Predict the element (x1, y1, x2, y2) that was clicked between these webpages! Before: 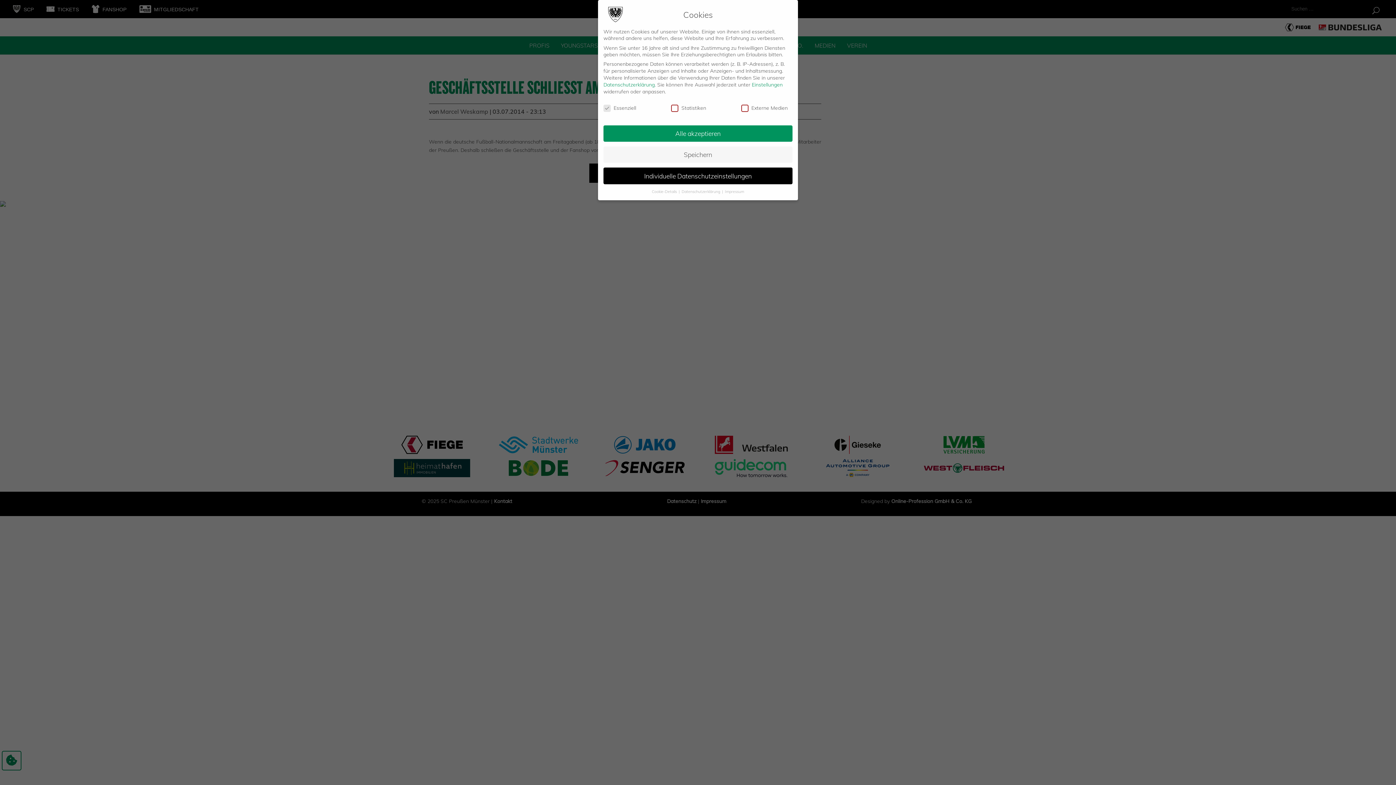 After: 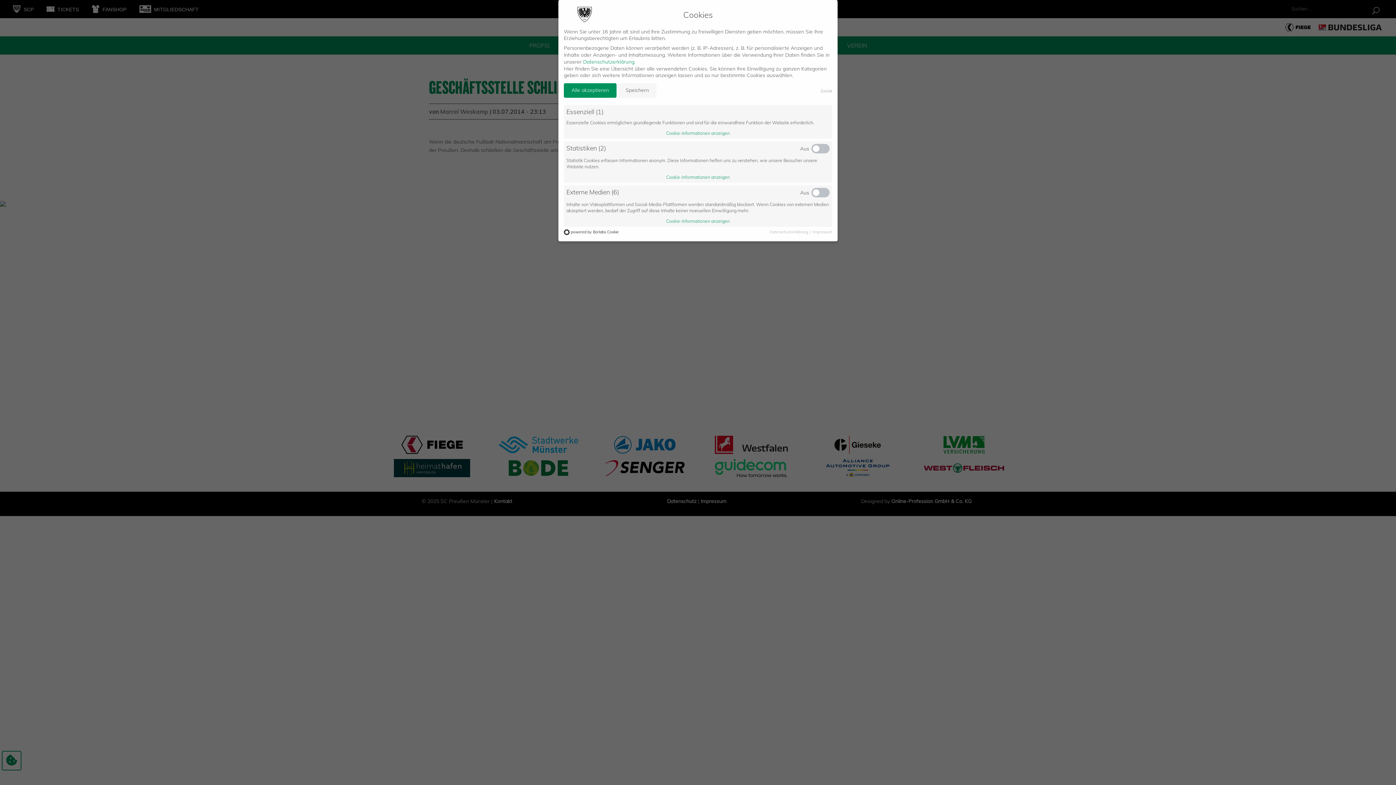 Action: label: Einstellungen bbox: (752, 81, 782, 87)